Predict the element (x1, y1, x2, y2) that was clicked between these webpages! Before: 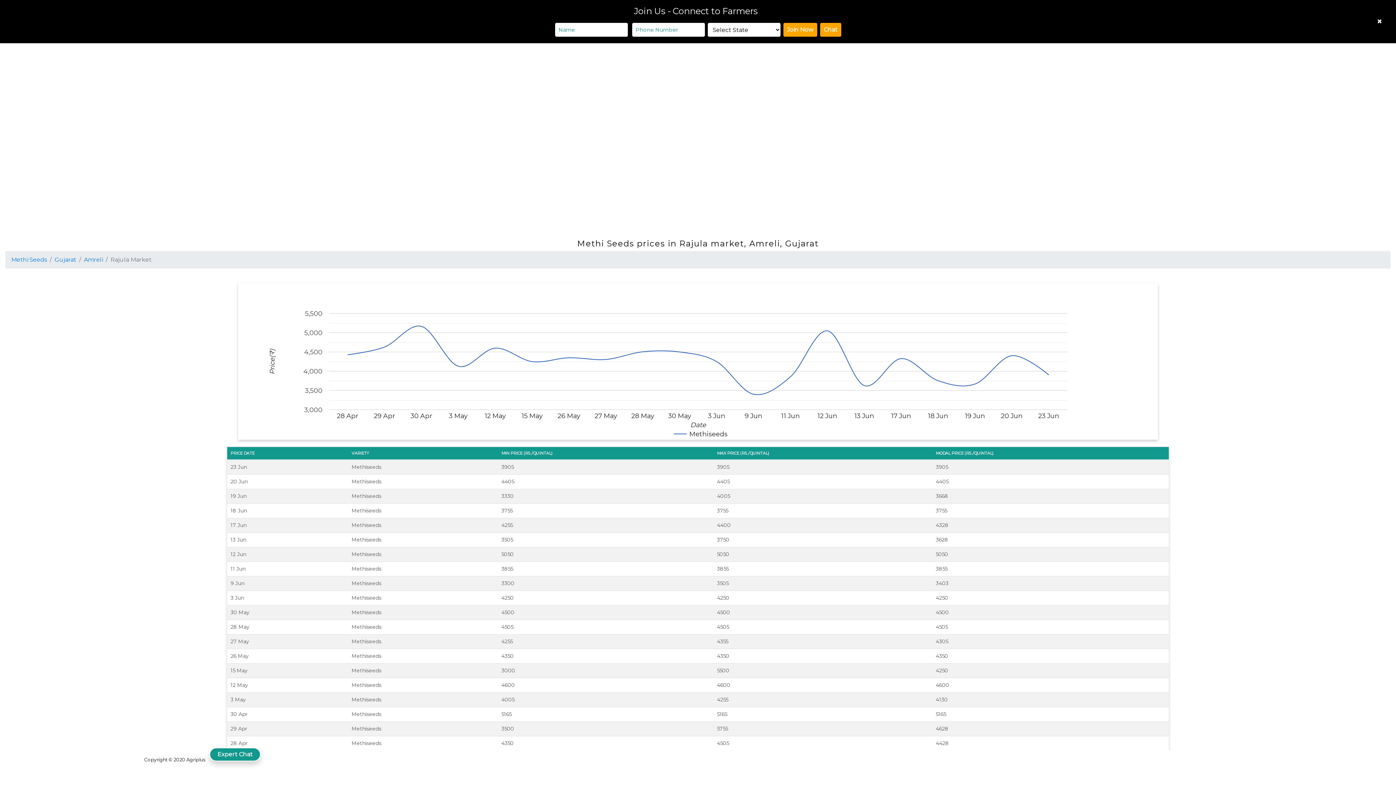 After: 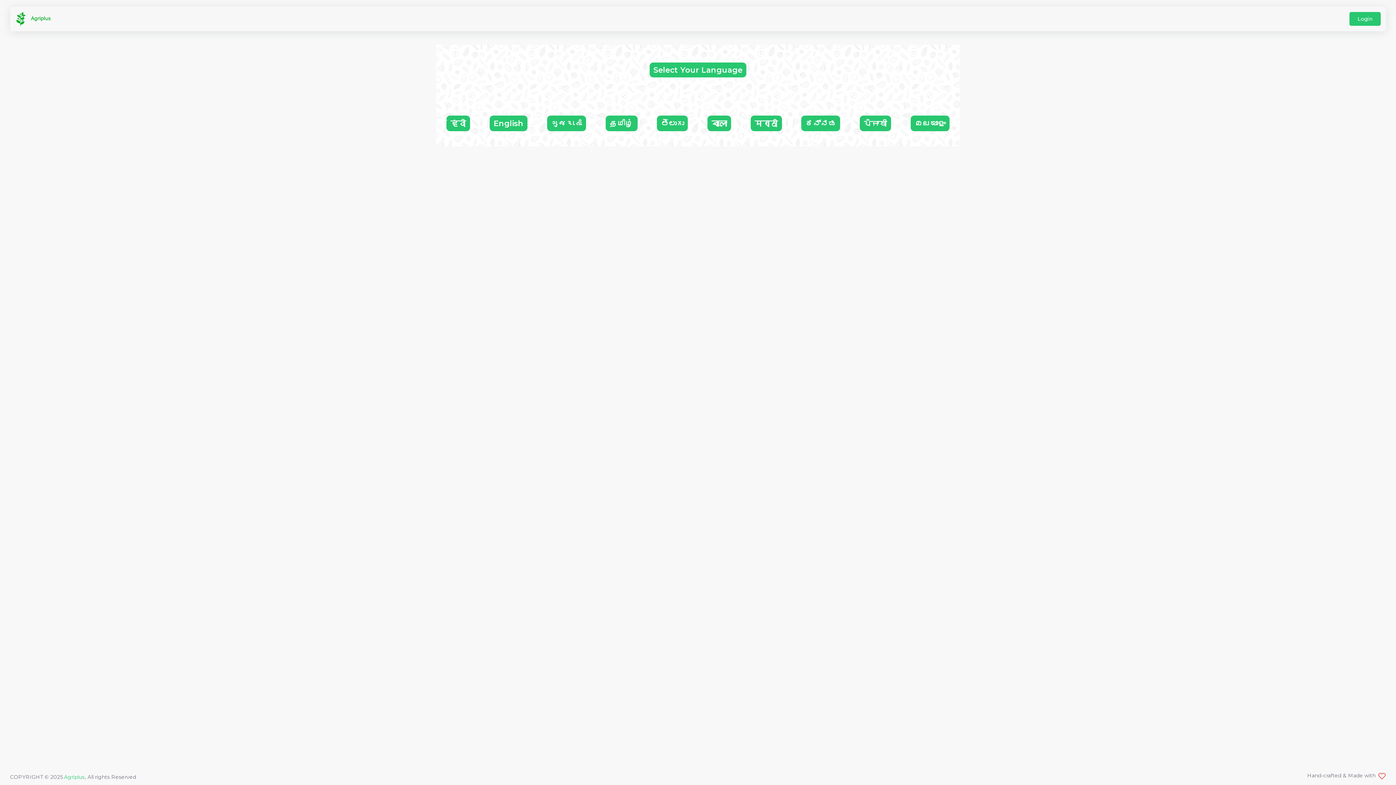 Action: bbox: (818, 21, 842, 38)